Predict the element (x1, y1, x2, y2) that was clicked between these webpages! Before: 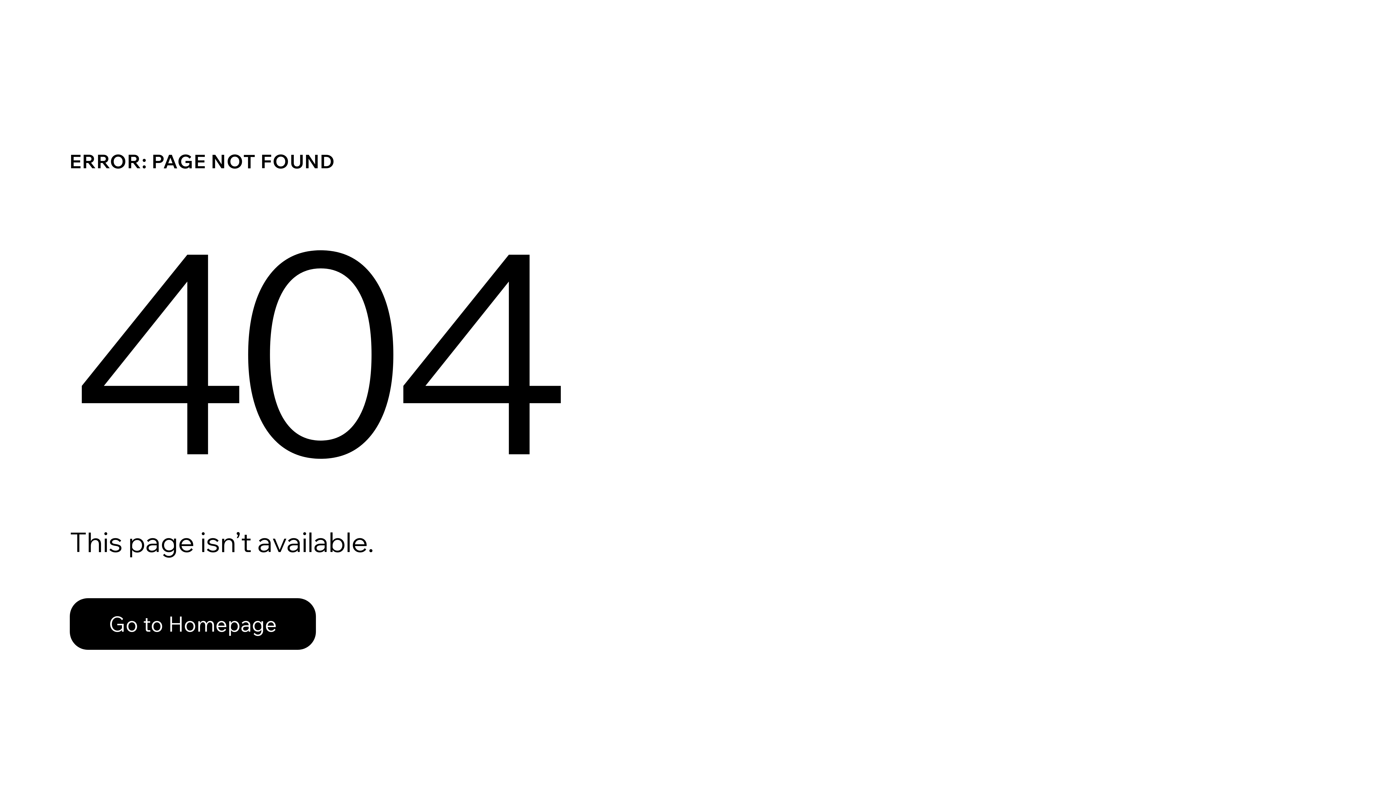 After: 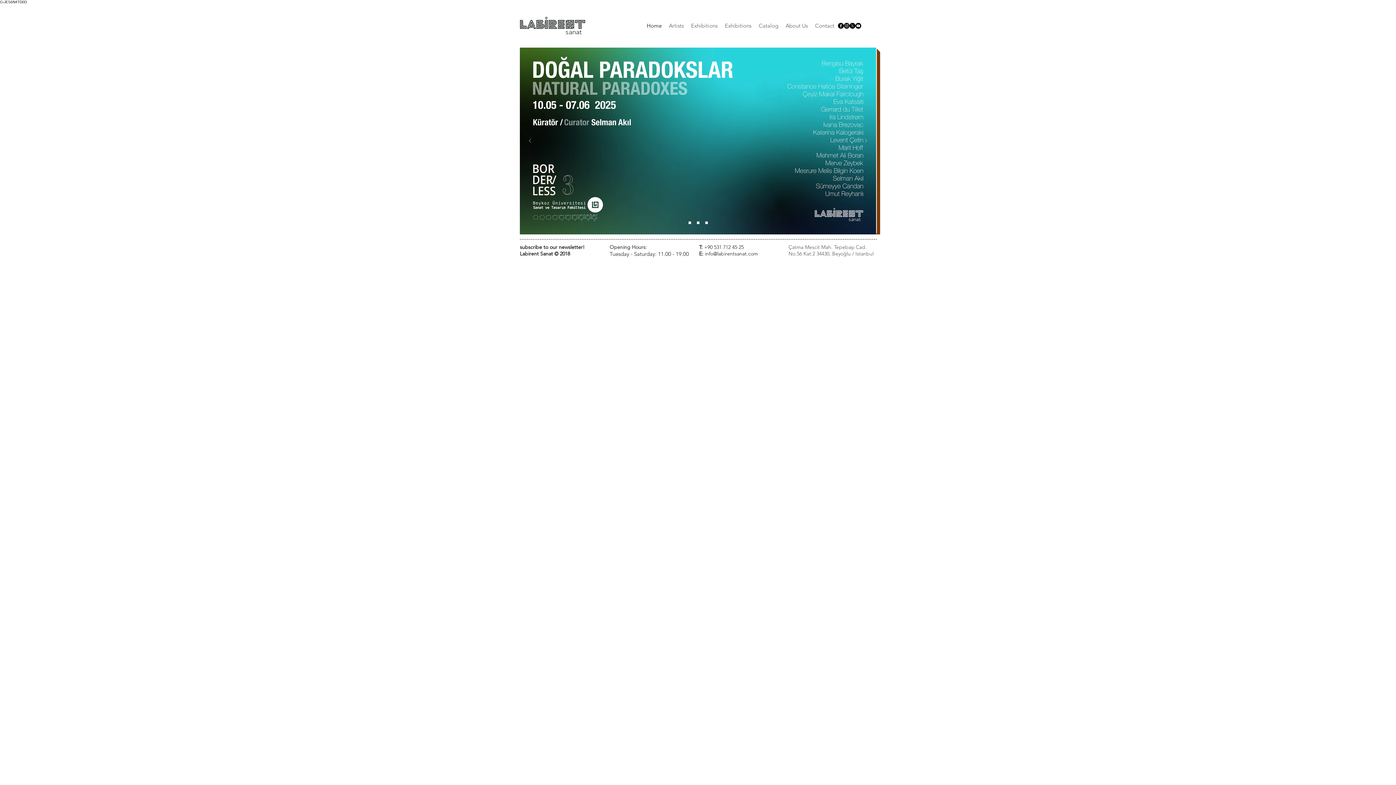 Action: bbox: (69, 598, 316, 650) label: Go to Homepage